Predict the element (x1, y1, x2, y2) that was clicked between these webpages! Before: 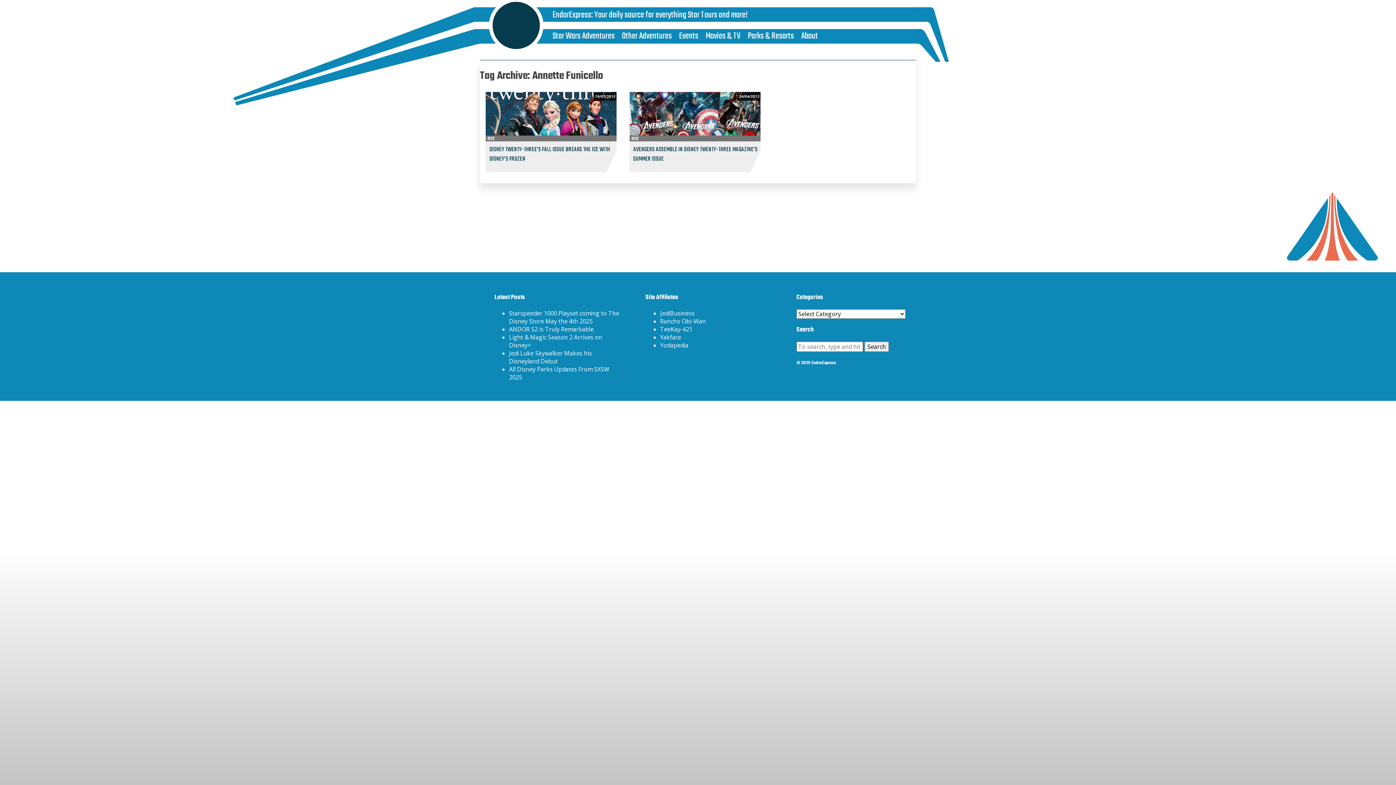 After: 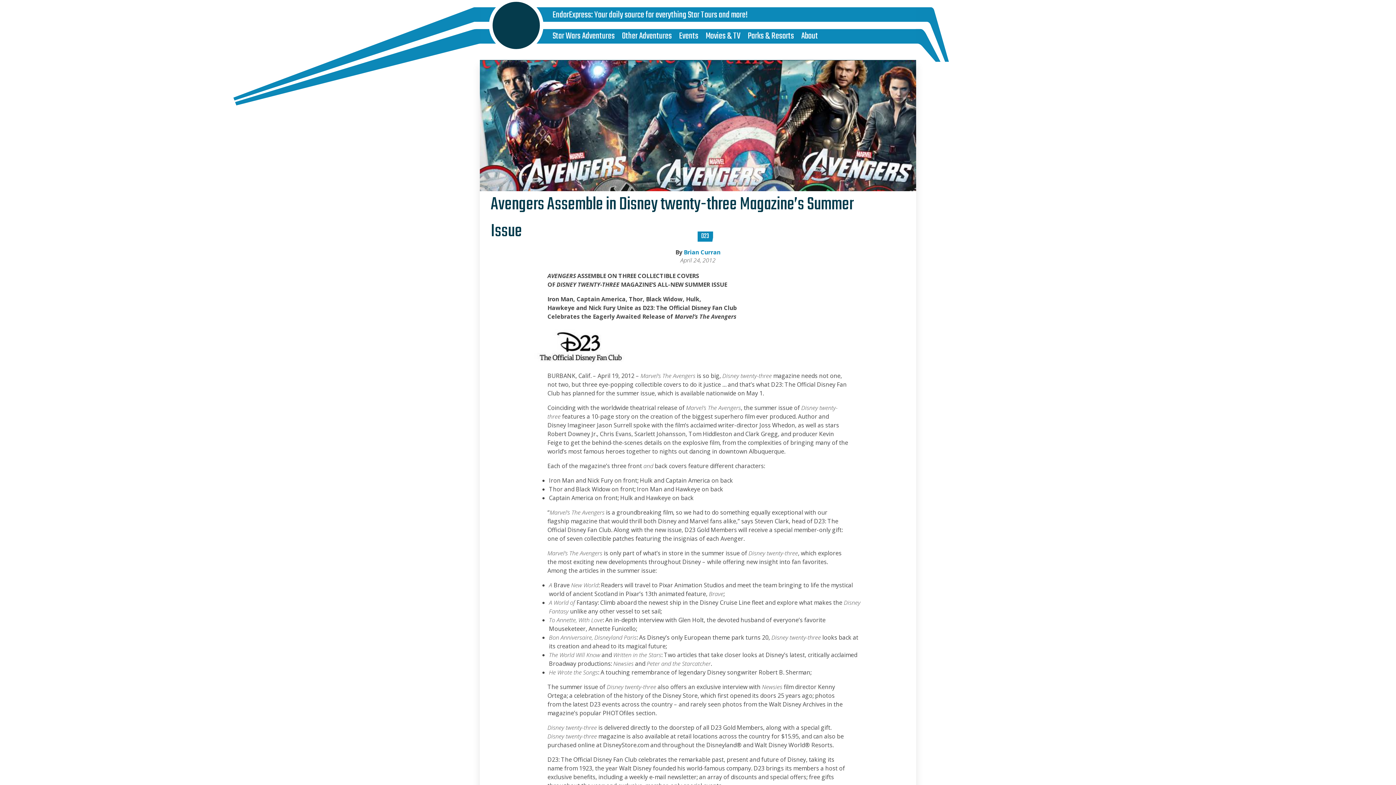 Action: label: 24/04/2012
D23
AVENGERS ASSEMBLE IN DISNEY TWENTY-THREE MAGAZINE’S SUMMER ISSUE bbox: (629, 91, 760, 171)